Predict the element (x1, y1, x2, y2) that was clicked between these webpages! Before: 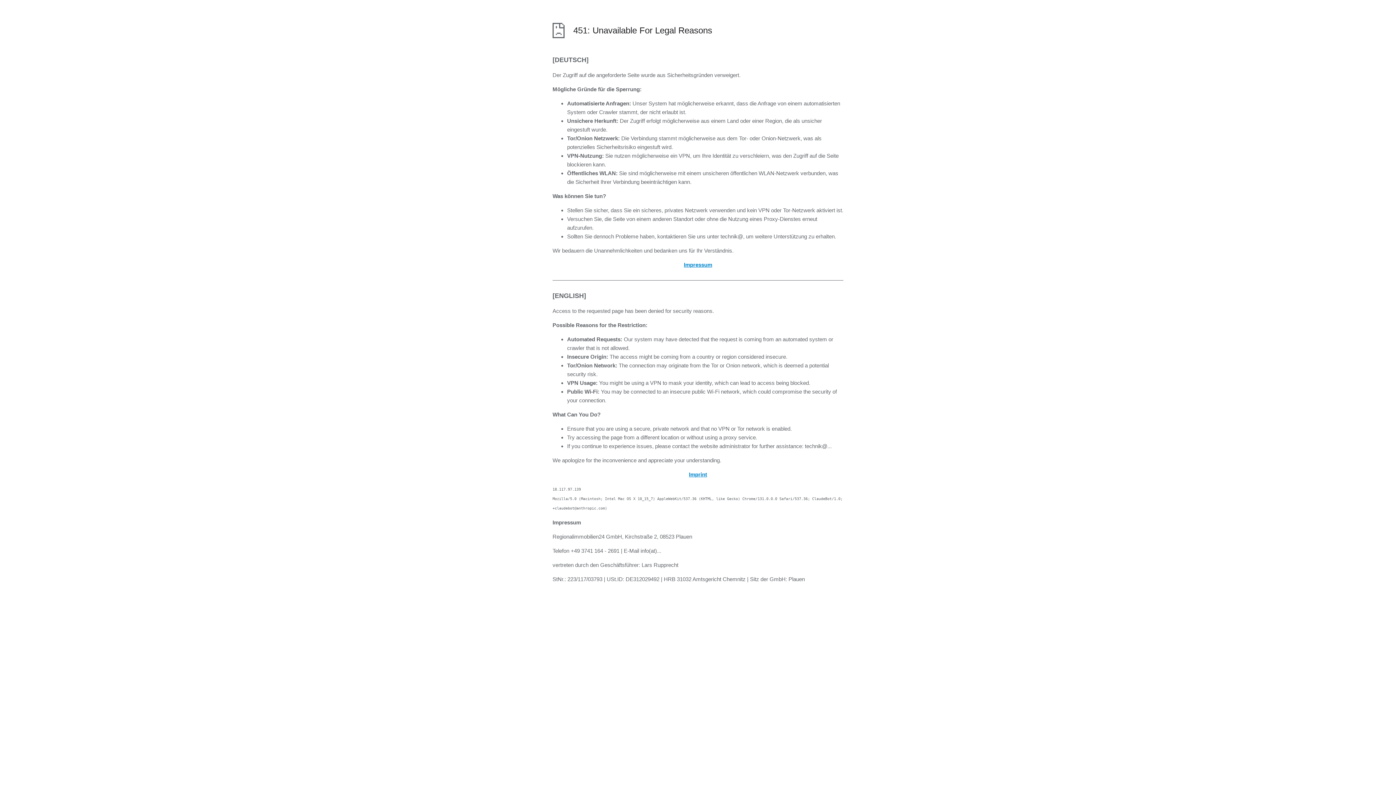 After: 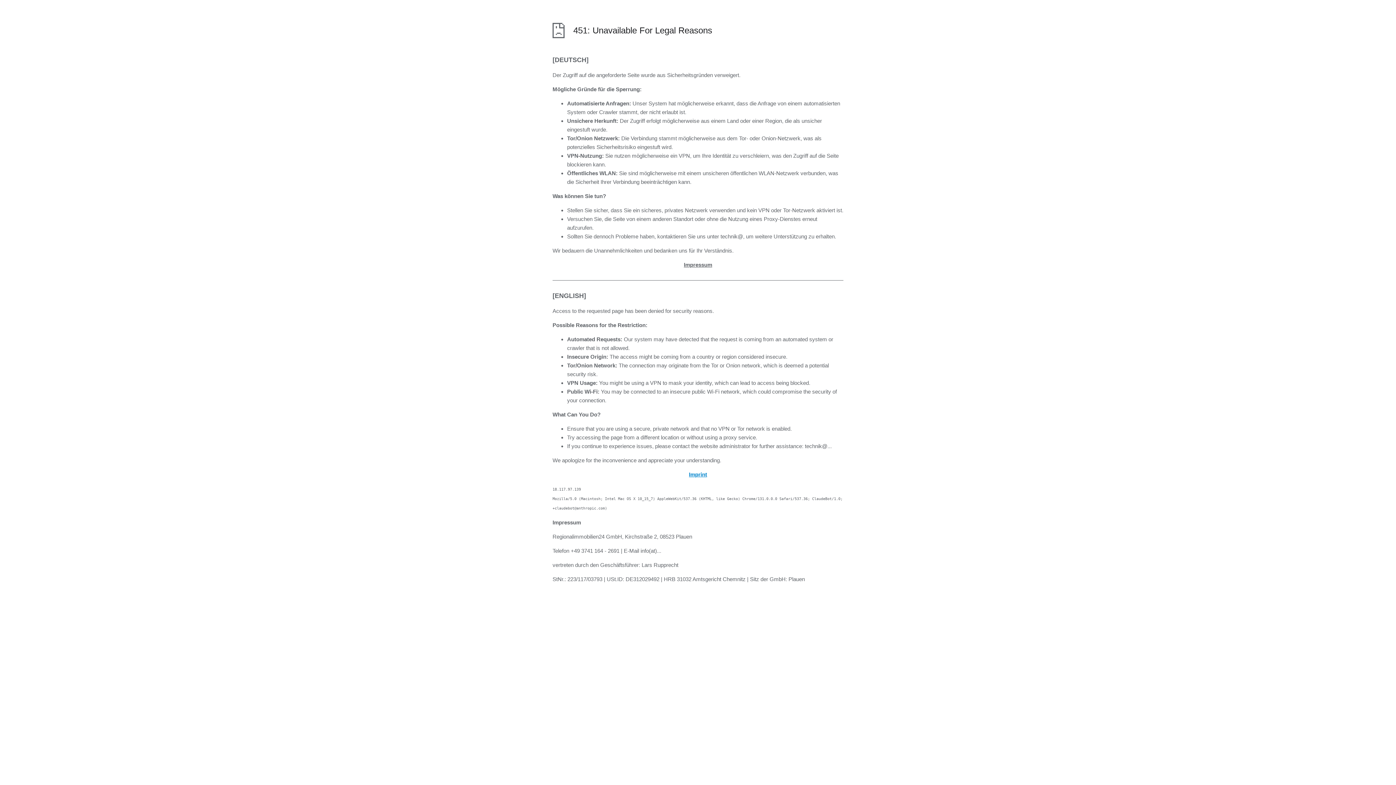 Action: bbox: (684, 261, 712, 268) label: springt zum Abschnitt Impressum am Ende der Seite